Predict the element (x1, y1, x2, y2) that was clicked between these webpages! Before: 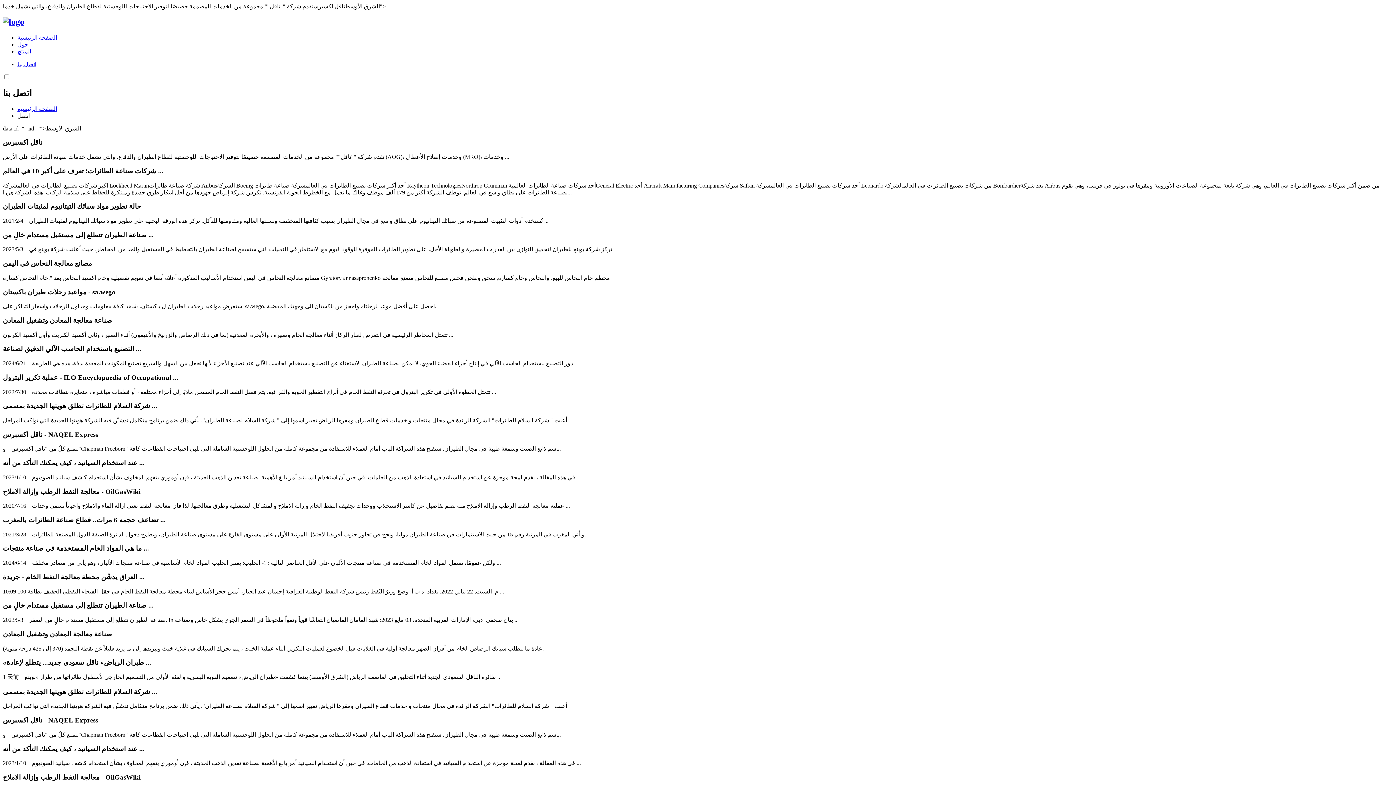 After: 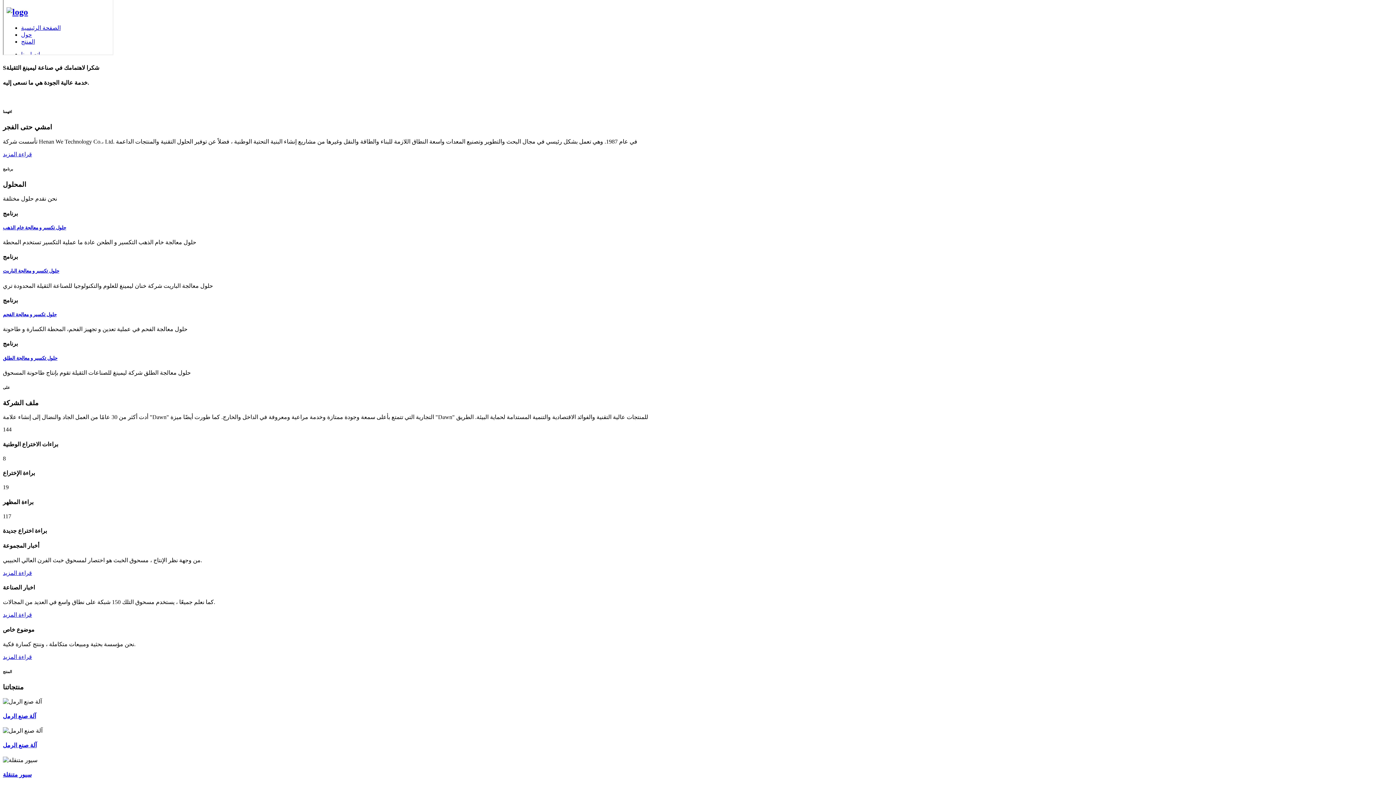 Action: bbox: (2, 17, 24, 26)